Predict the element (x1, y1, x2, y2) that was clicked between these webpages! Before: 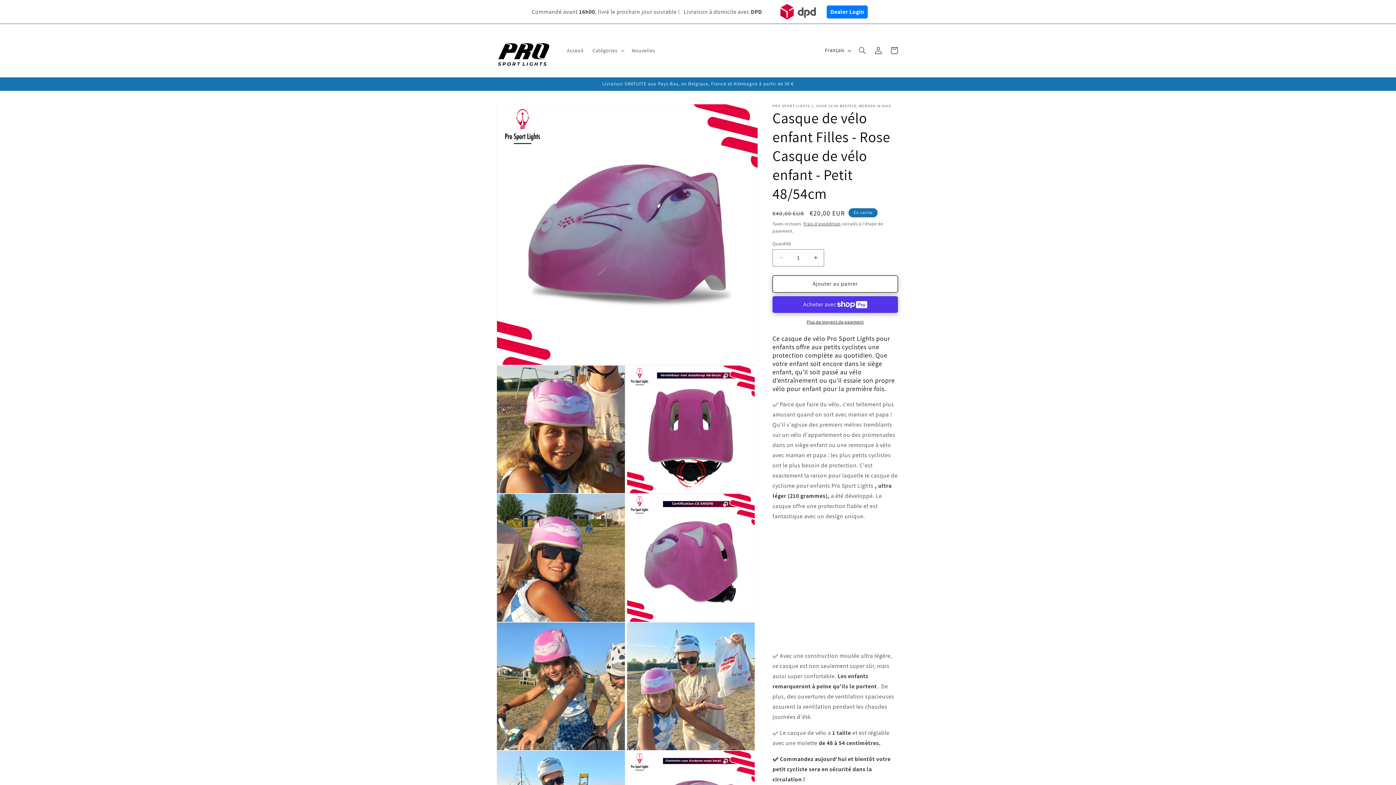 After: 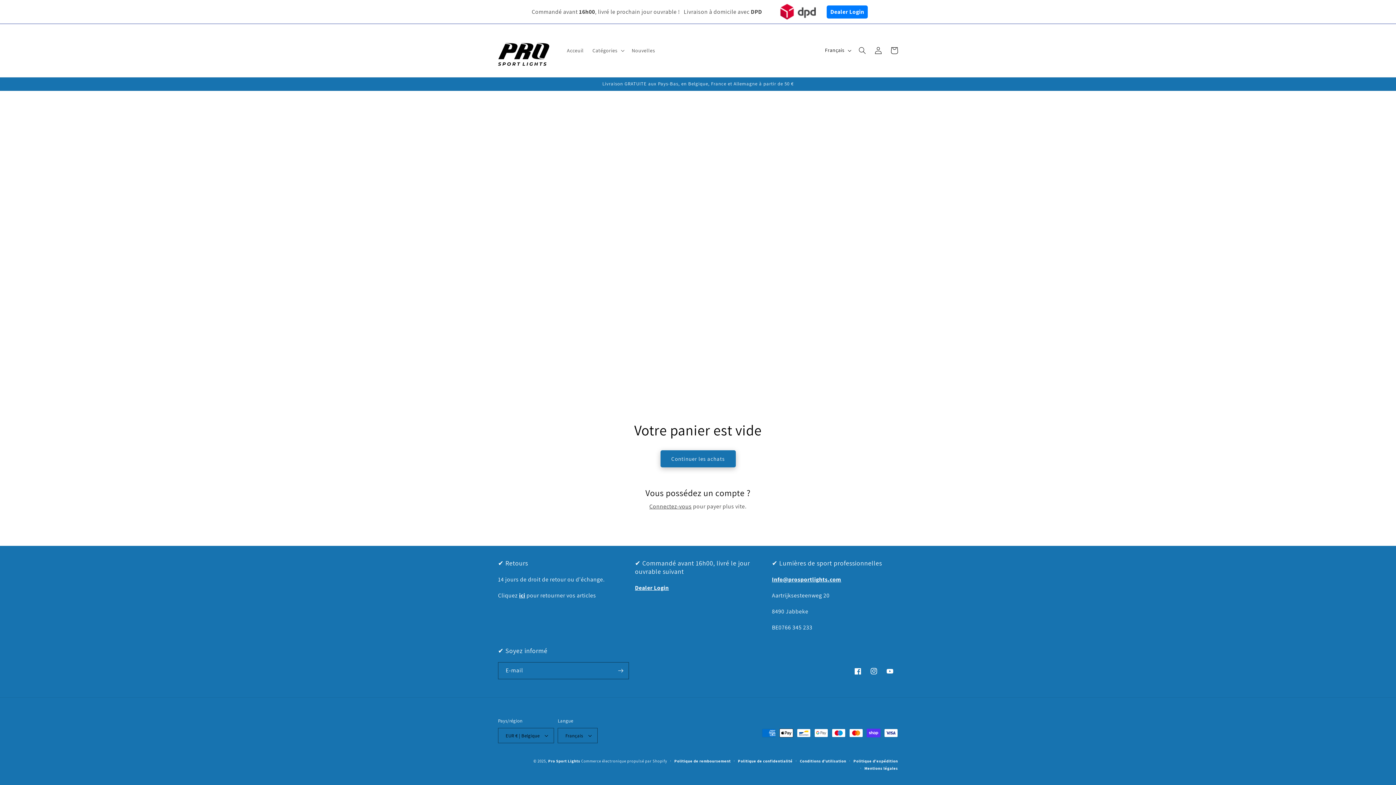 Action: bbox: (886, 42, 902, 58) label: Panier